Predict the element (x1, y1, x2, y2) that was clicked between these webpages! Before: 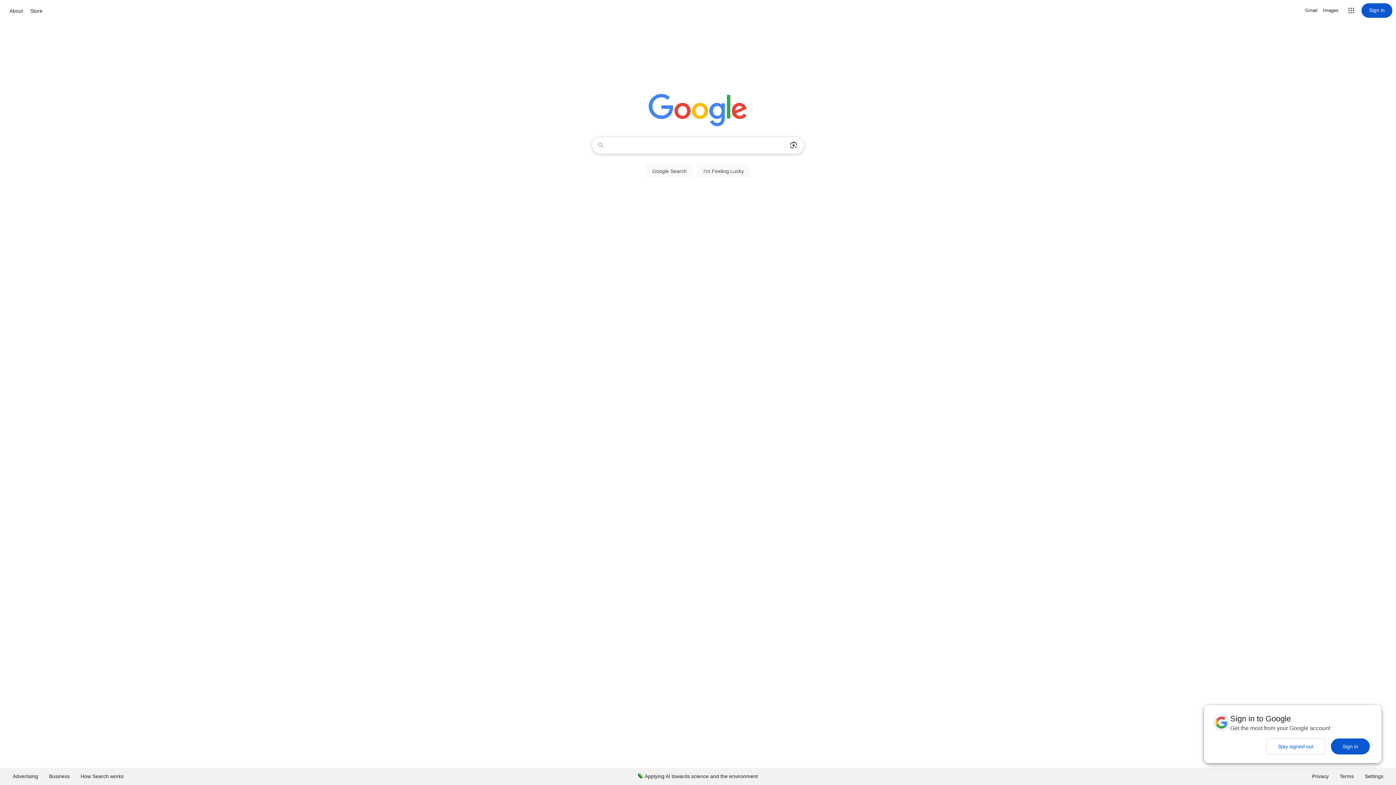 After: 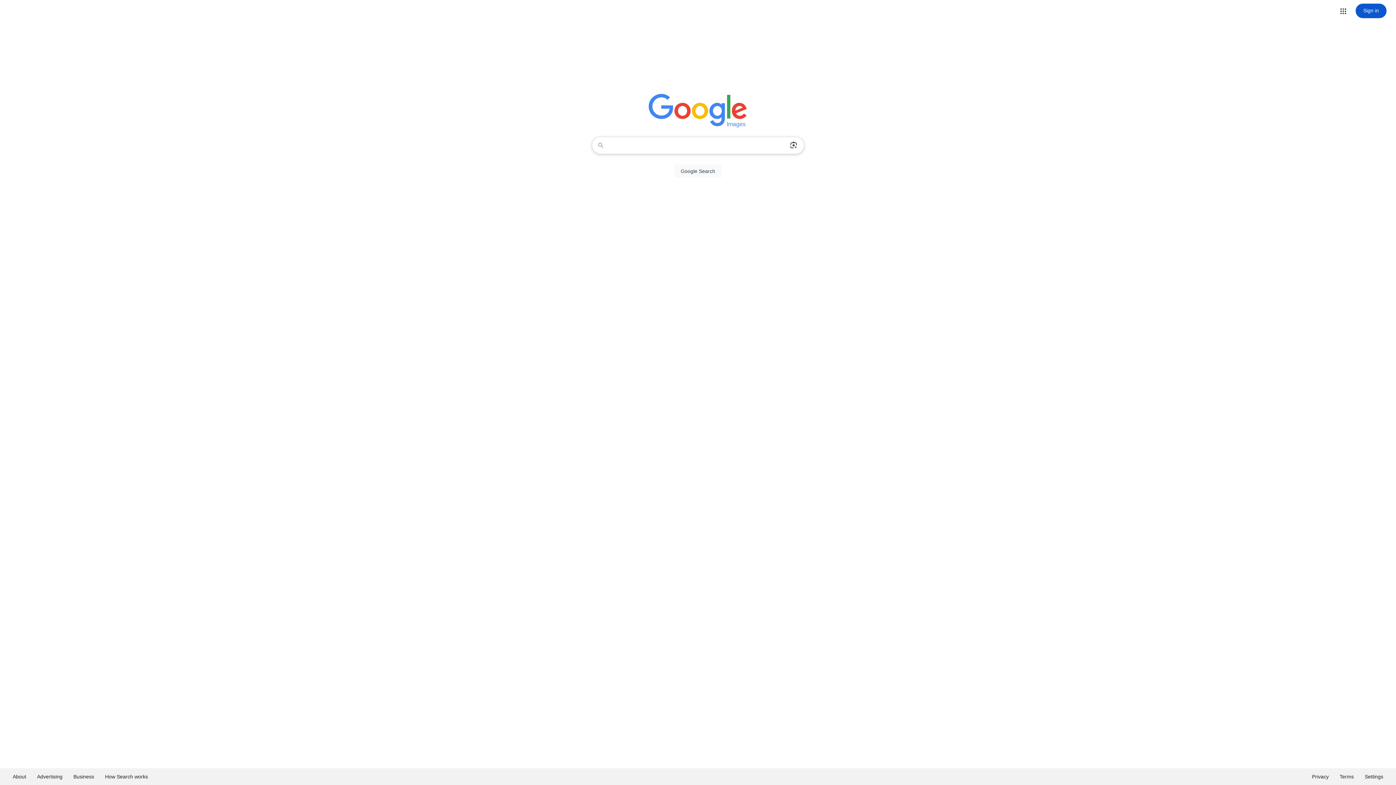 Action: label: Search for Images  bbox: (1323, 6, 1338, 14)